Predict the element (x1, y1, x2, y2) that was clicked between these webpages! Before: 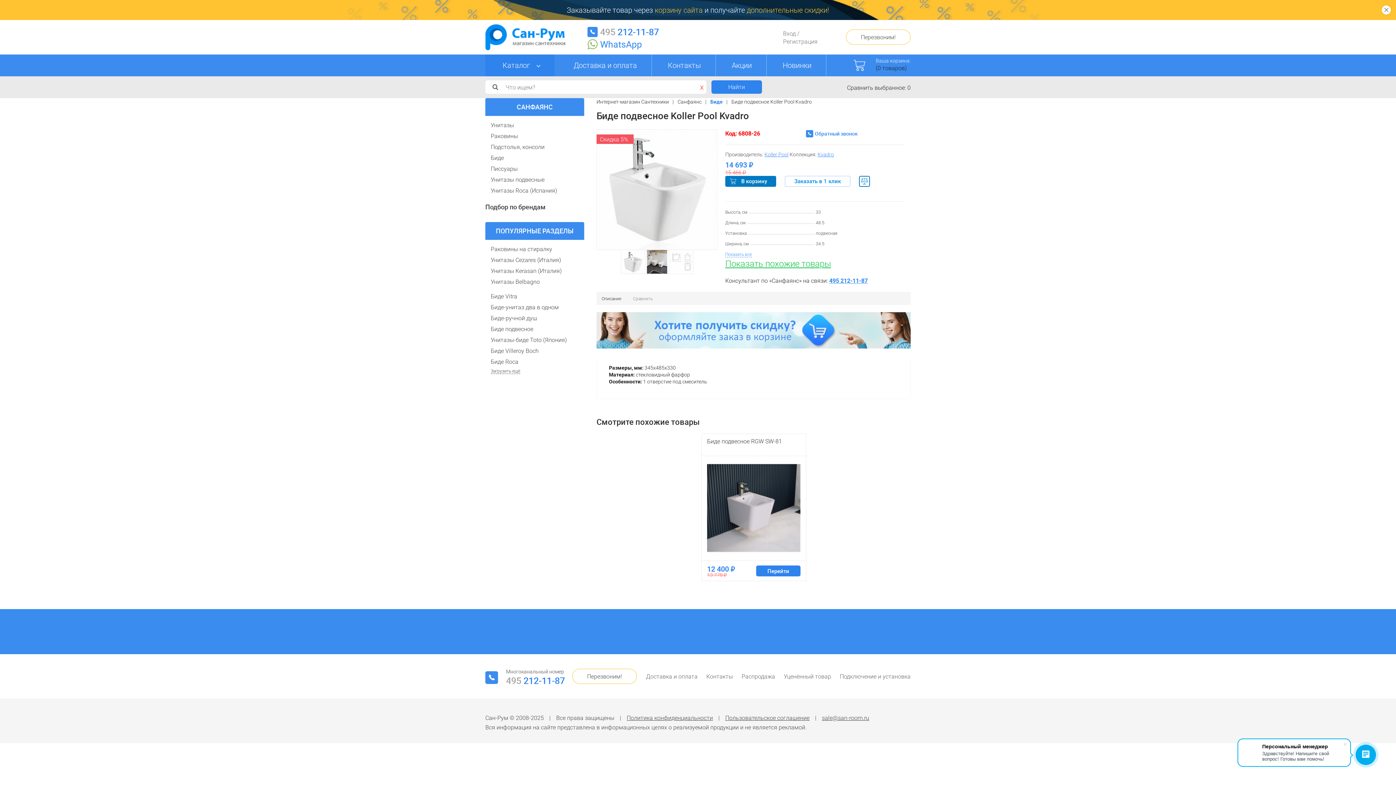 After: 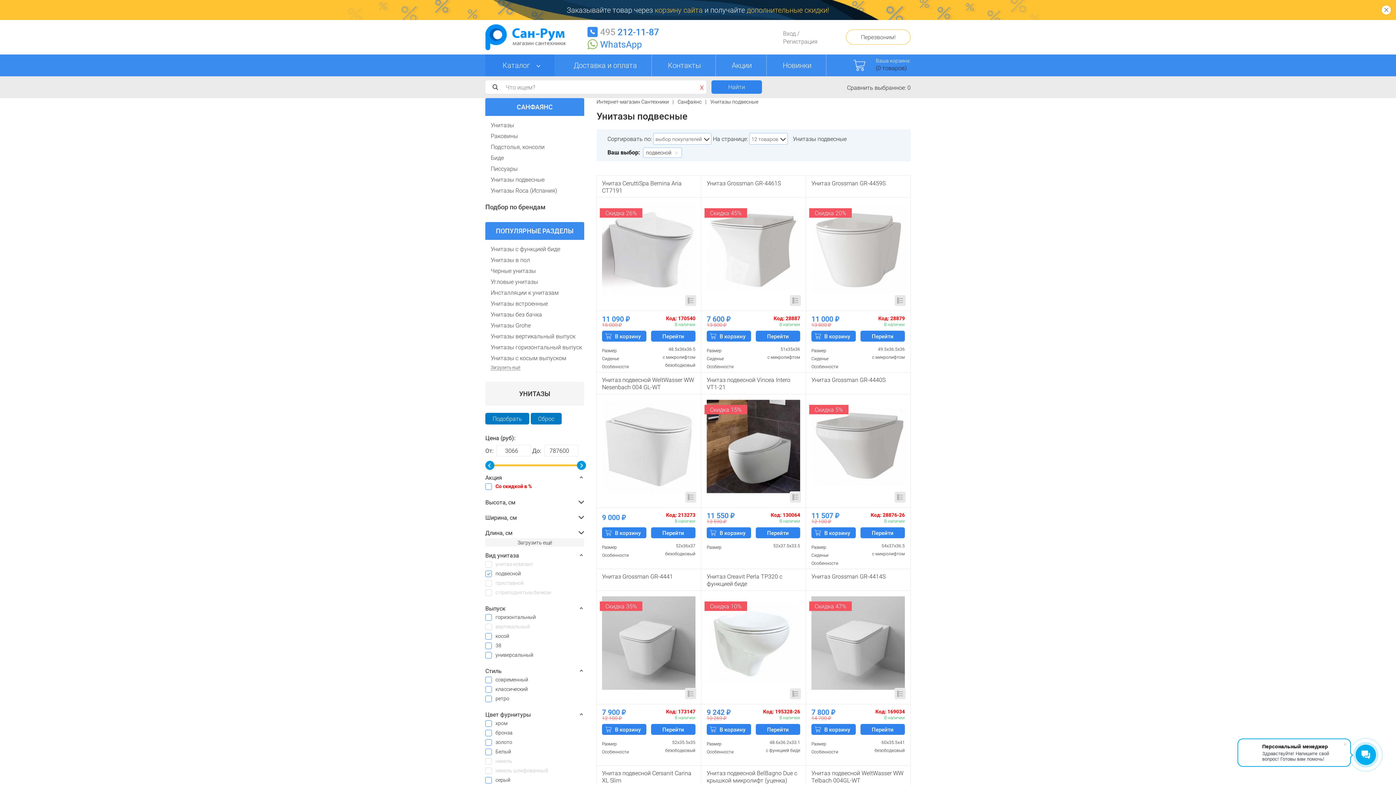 Action: label: Унитазы подвесные bbox: (490, 174, 584, 185)